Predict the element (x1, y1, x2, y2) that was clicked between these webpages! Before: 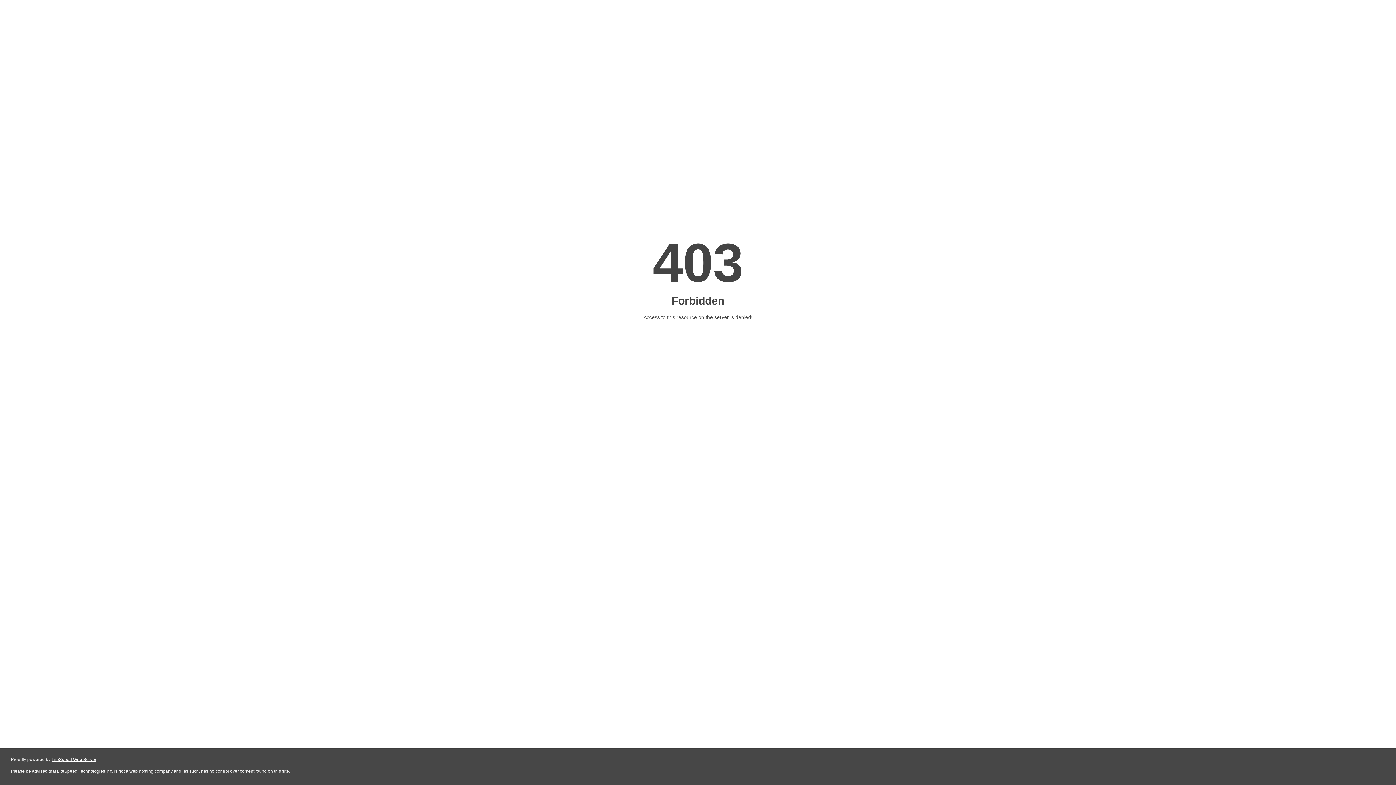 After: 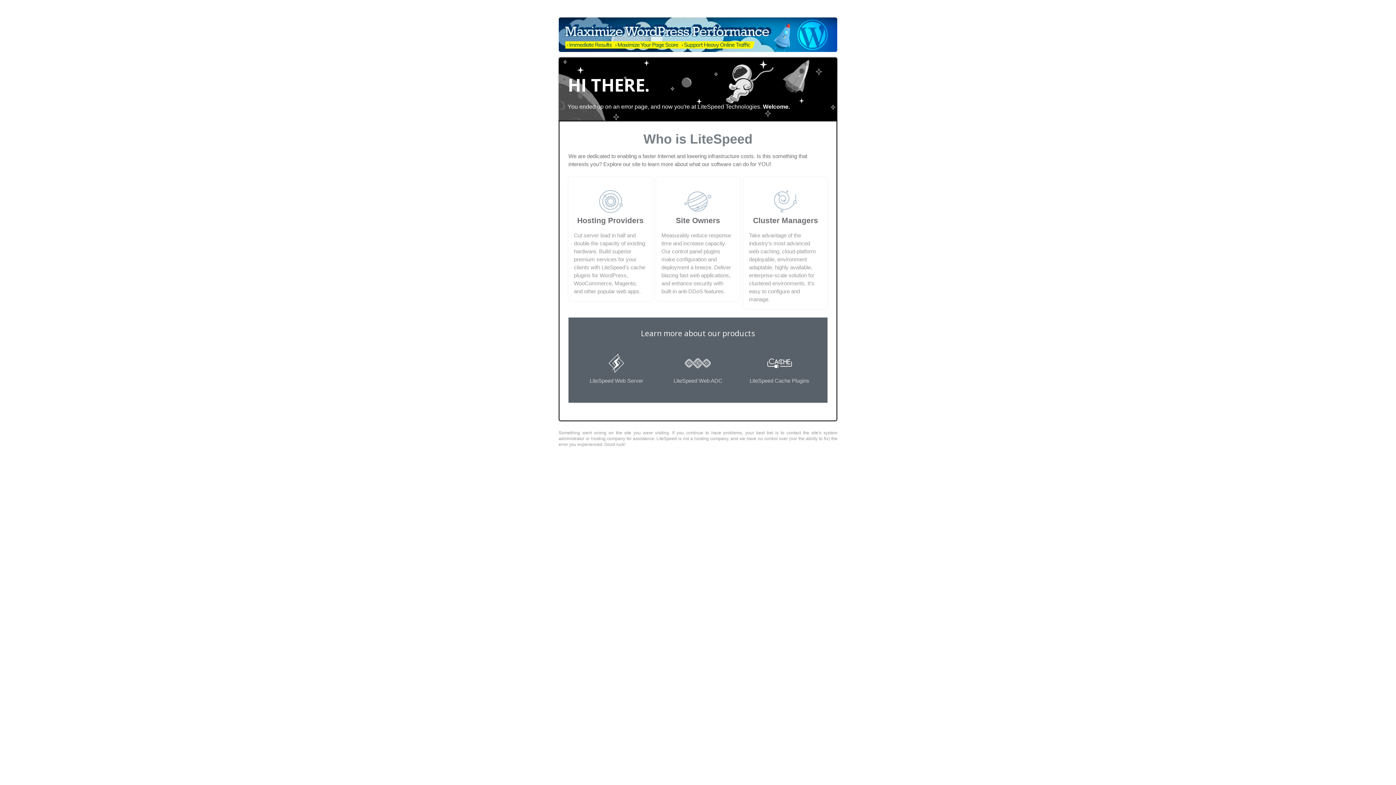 Action: bbox: (51, 757, 96, 762) label: LiteSpeed Web Server